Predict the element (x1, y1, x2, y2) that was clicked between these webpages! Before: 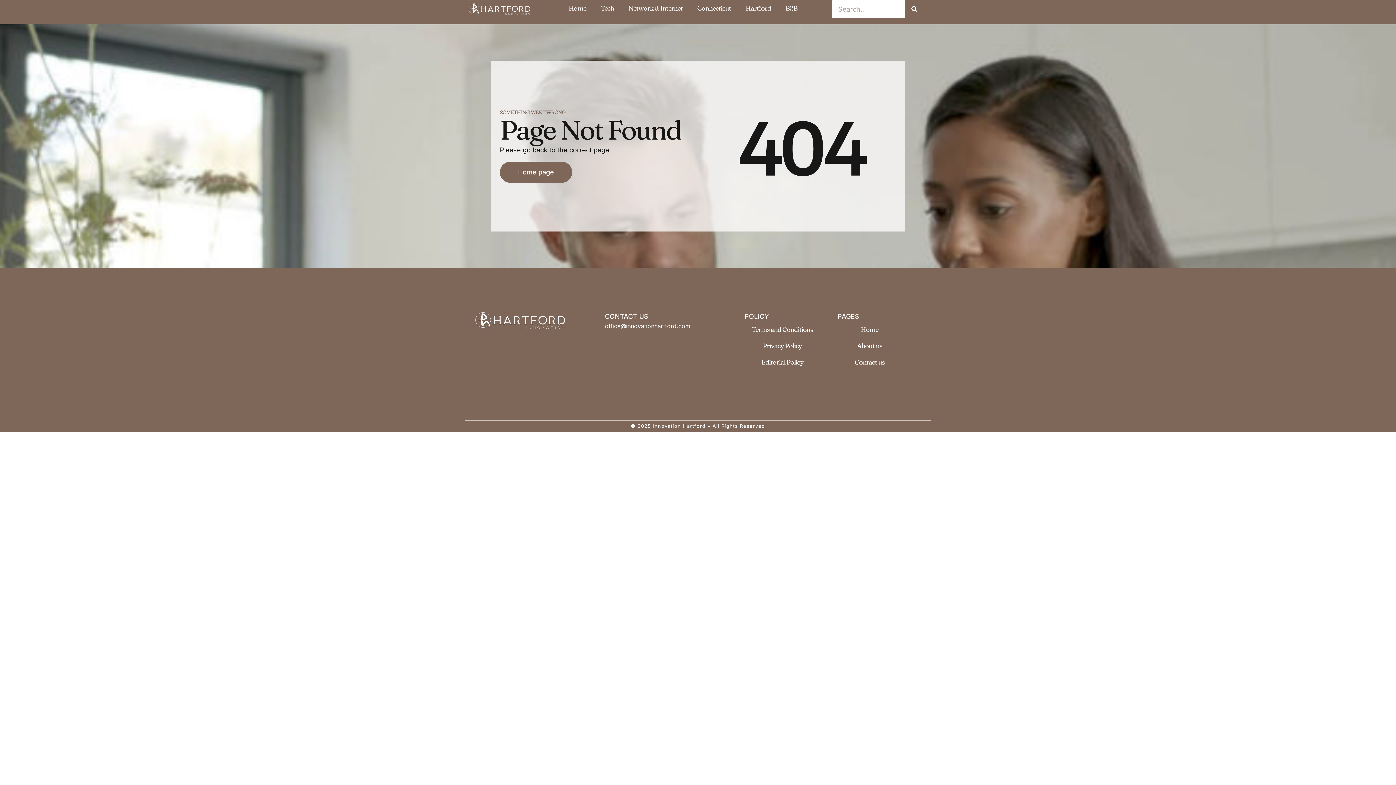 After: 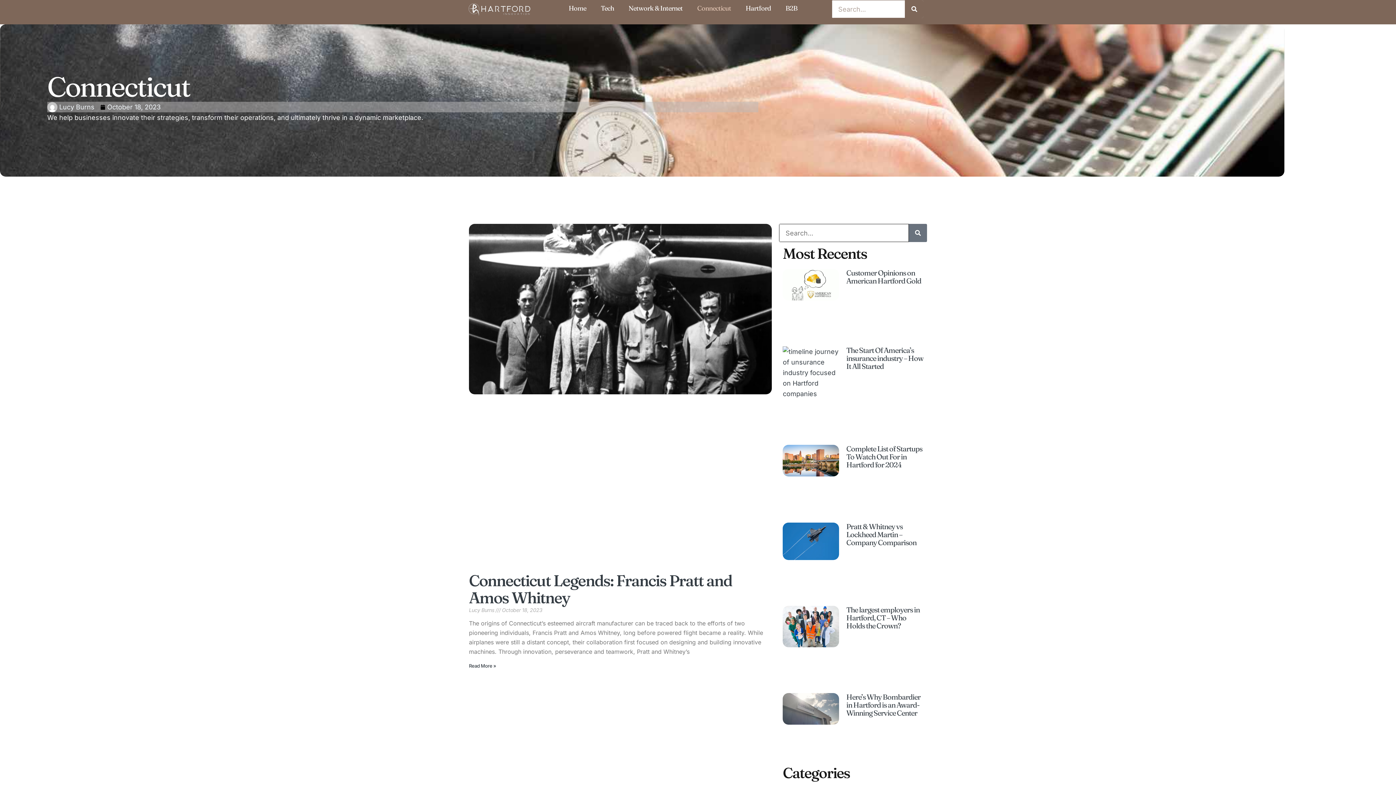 Action: label: Connecticut bbox: (690, 0, 738, 16)